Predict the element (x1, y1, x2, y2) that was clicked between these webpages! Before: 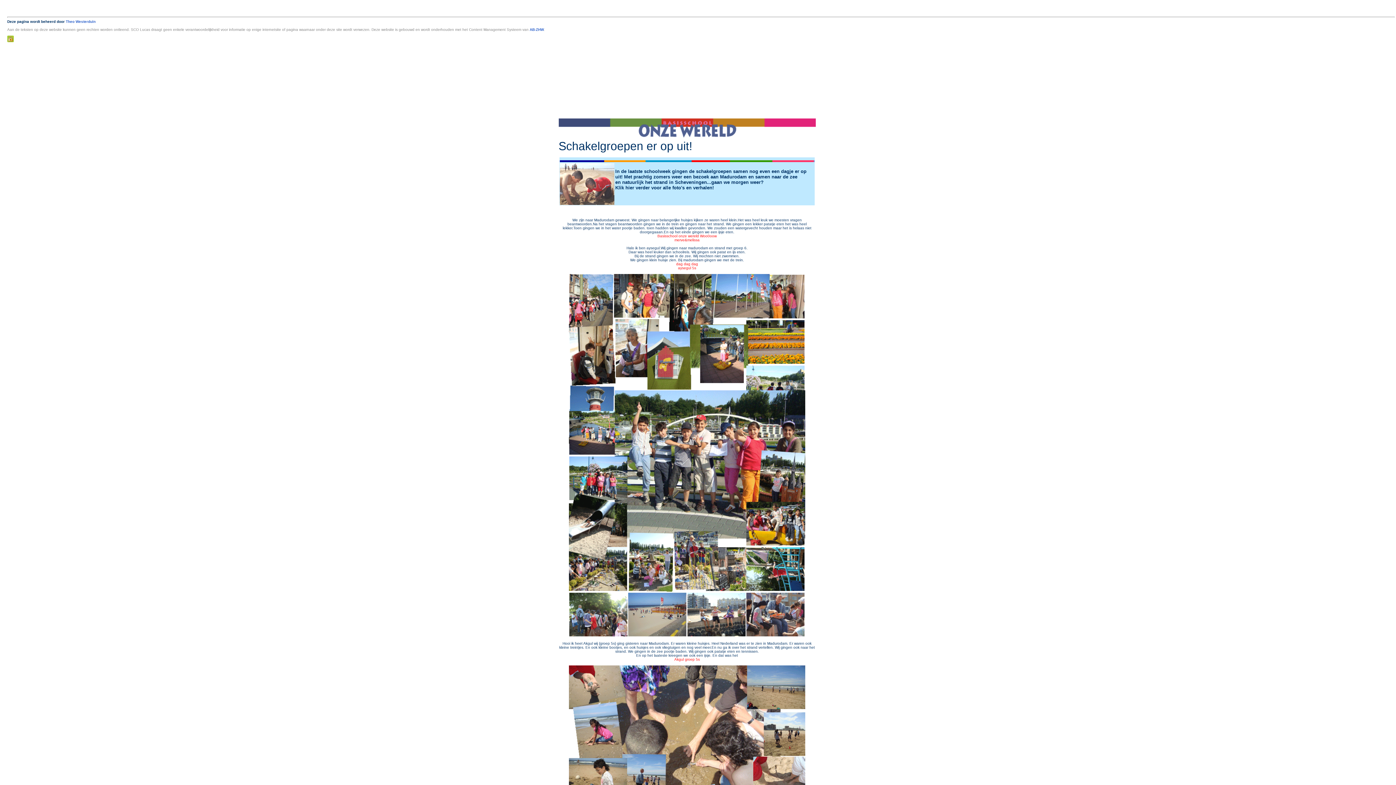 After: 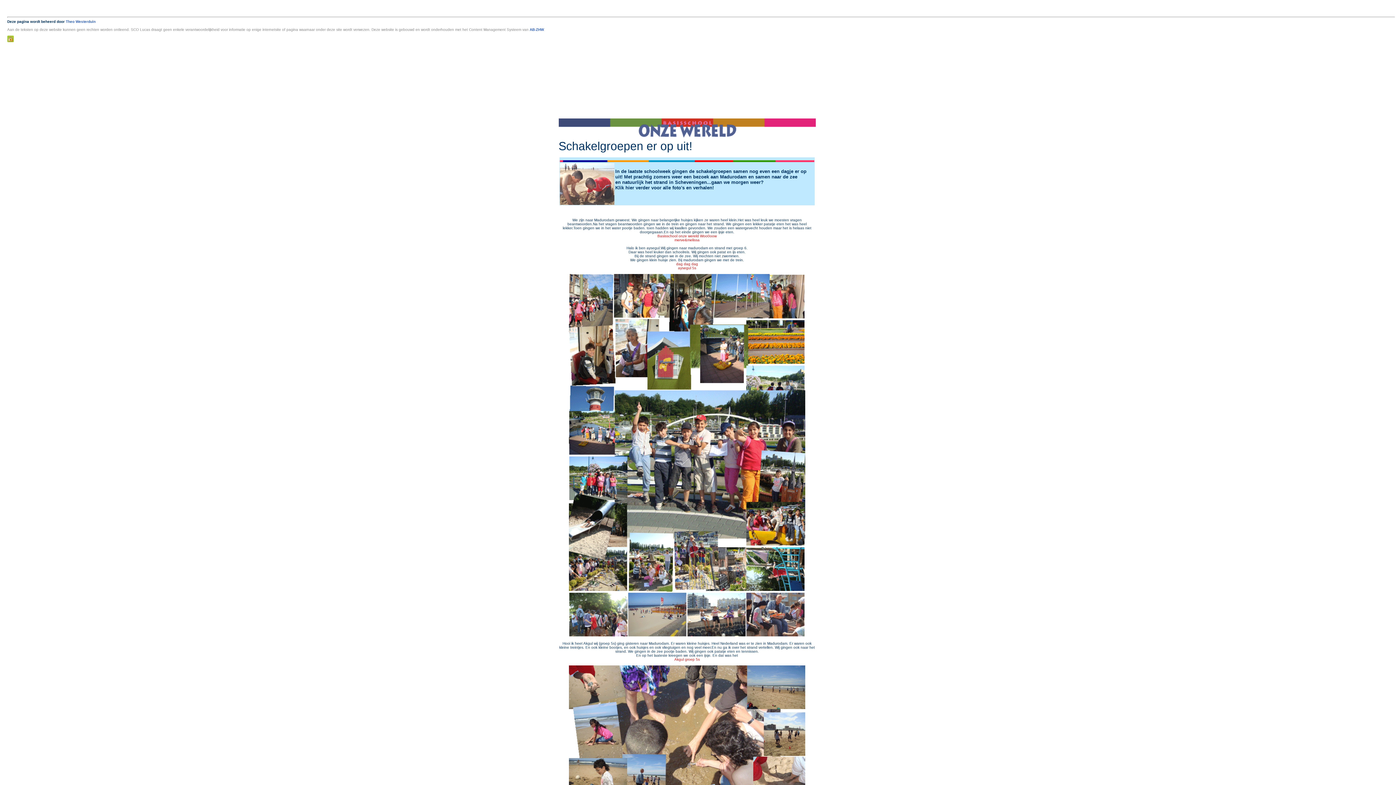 Action: bbox: (7, 39, 13, 43)